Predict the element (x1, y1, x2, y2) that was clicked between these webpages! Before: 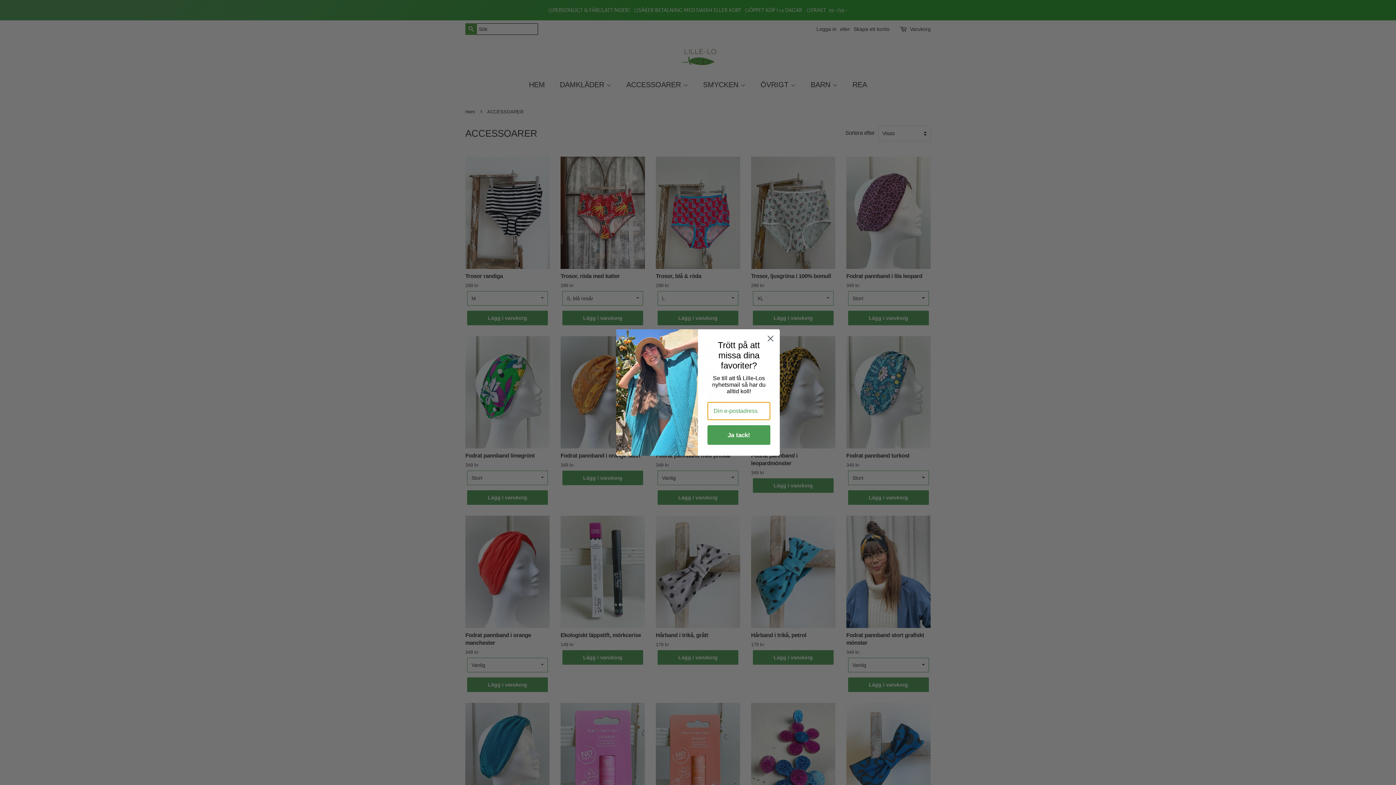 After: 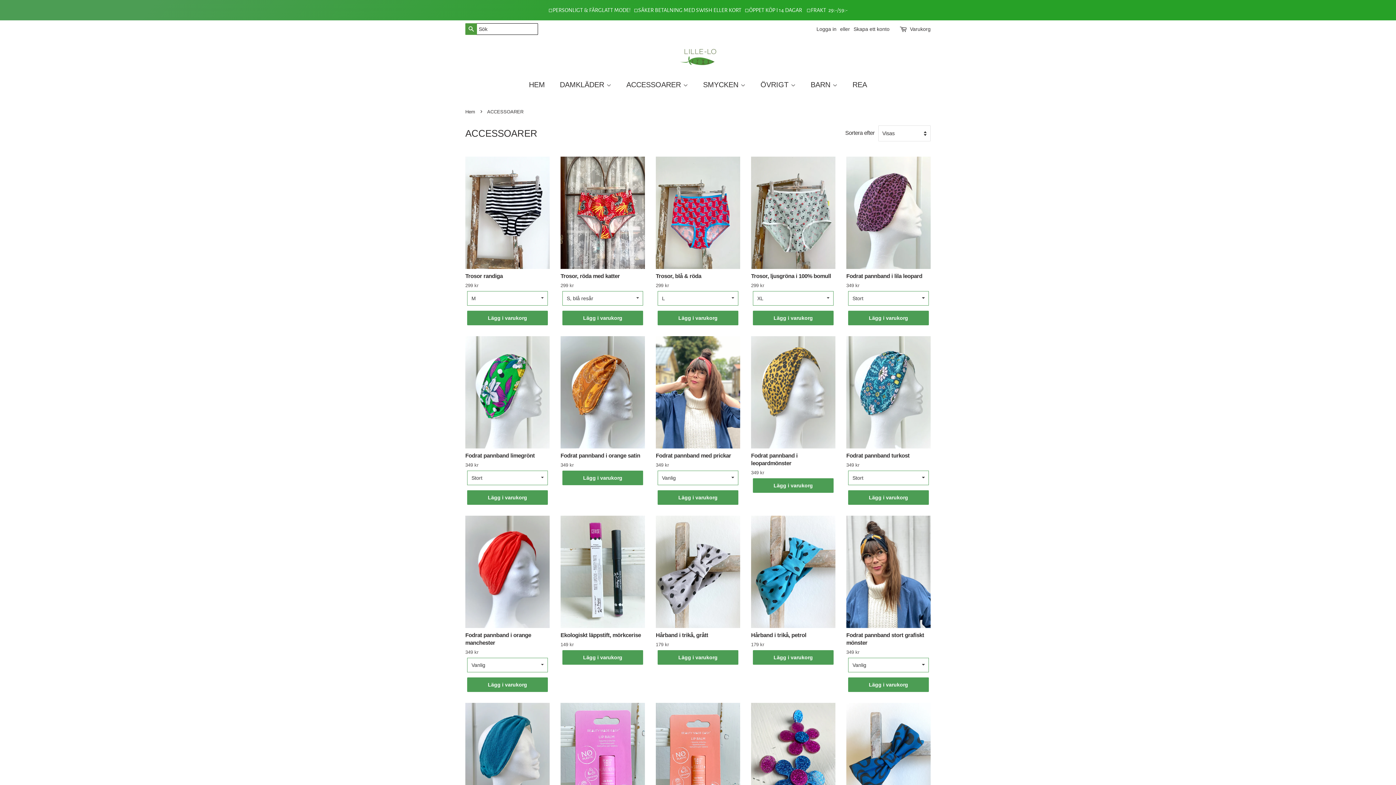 Action: label: Close dialog bbox: (764, 332, 777, 345)